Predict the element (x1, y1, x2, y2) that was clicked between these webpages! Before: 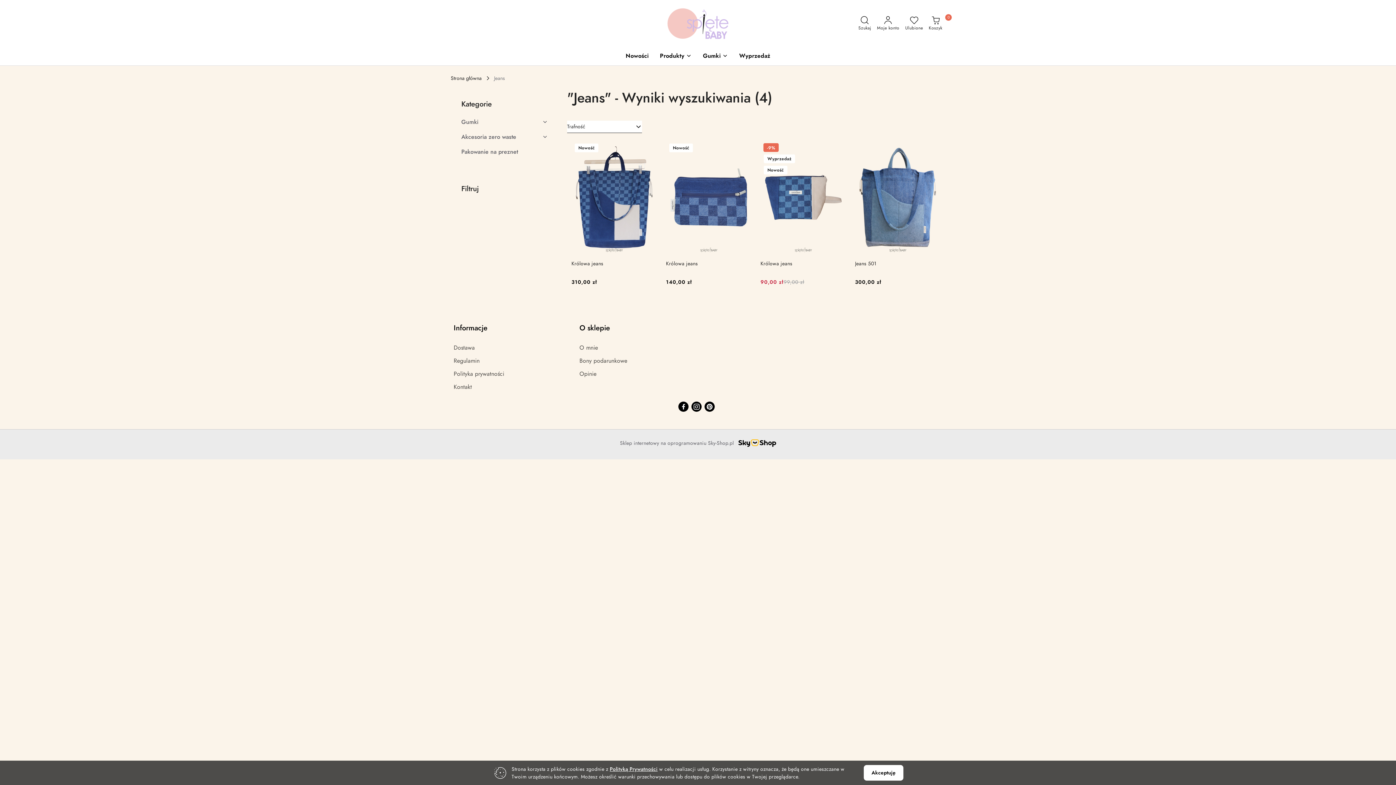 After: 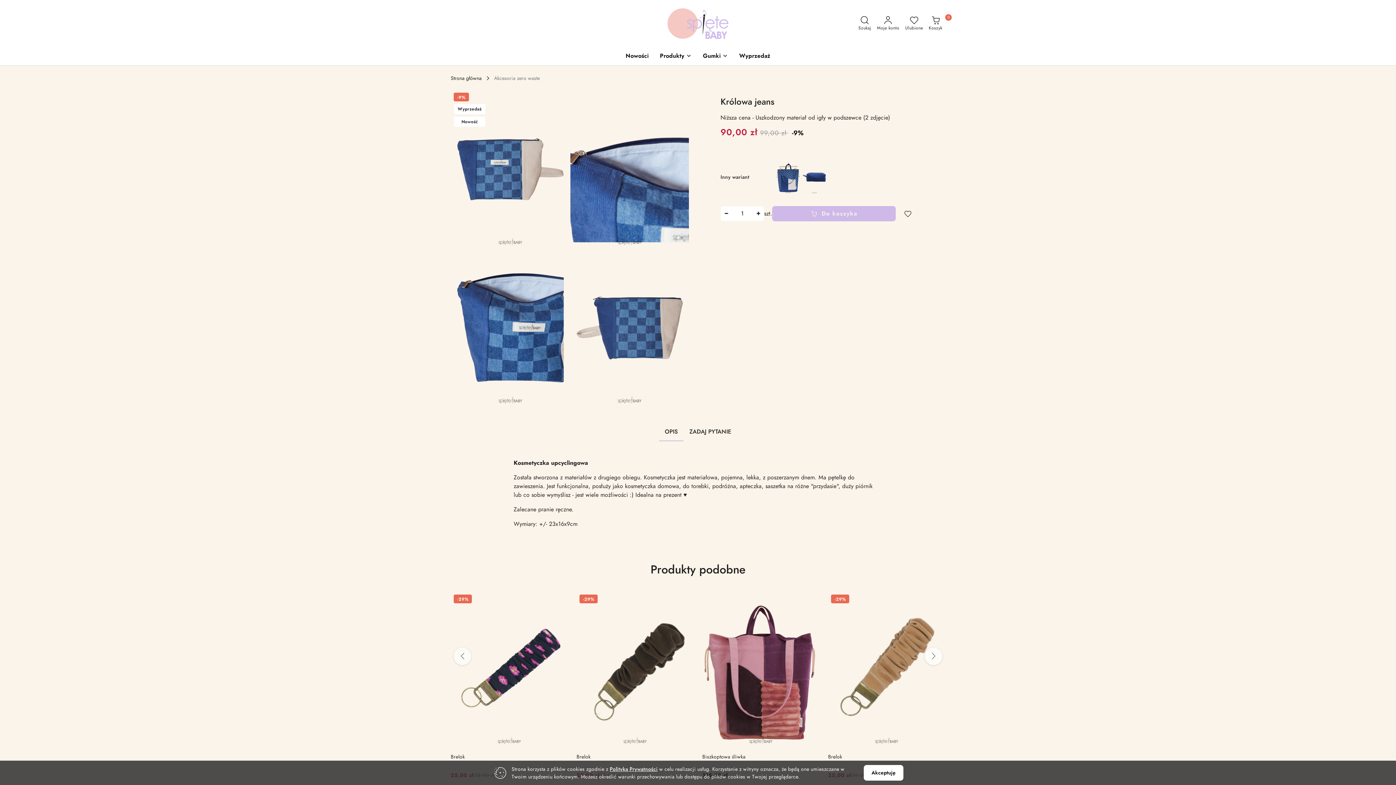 Action: label:   bbox: (760, 140, 846, 254)